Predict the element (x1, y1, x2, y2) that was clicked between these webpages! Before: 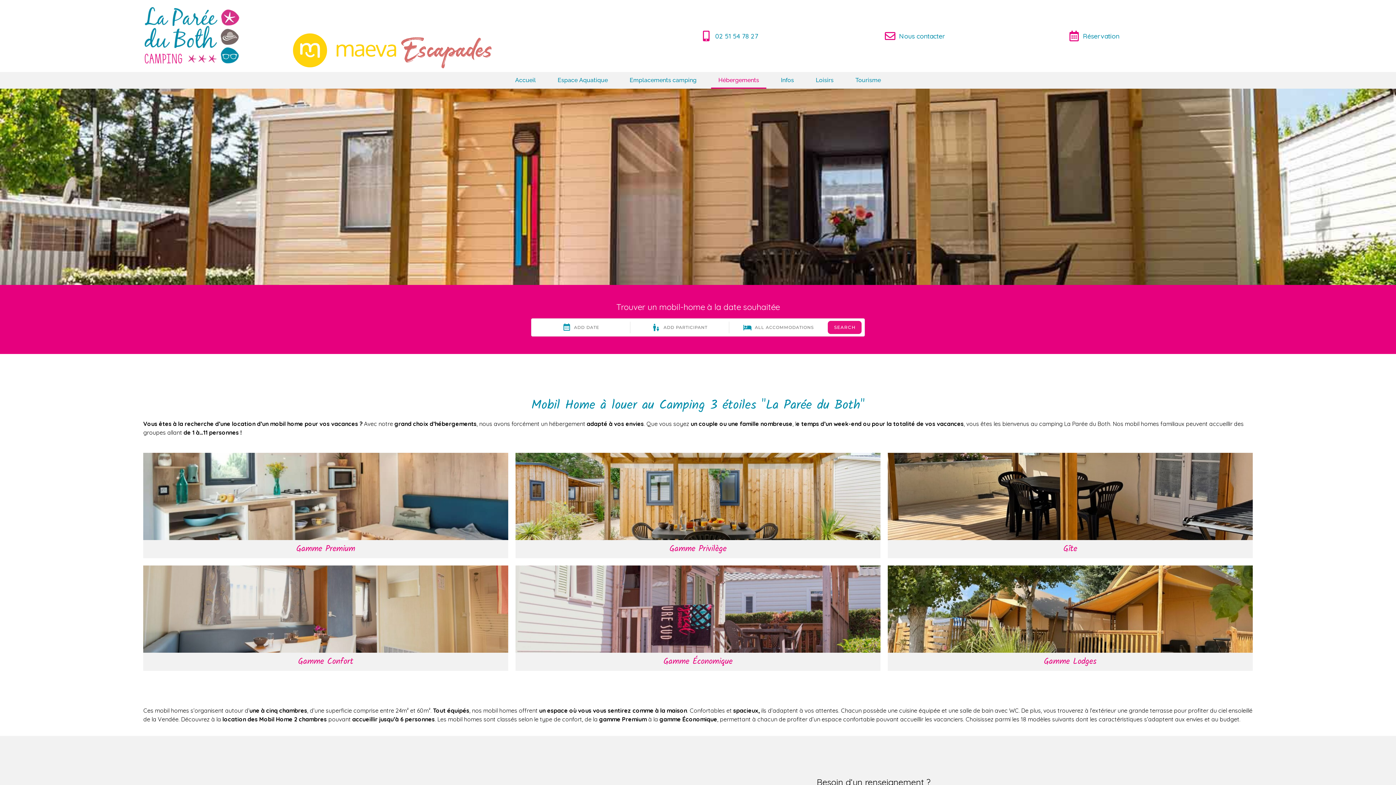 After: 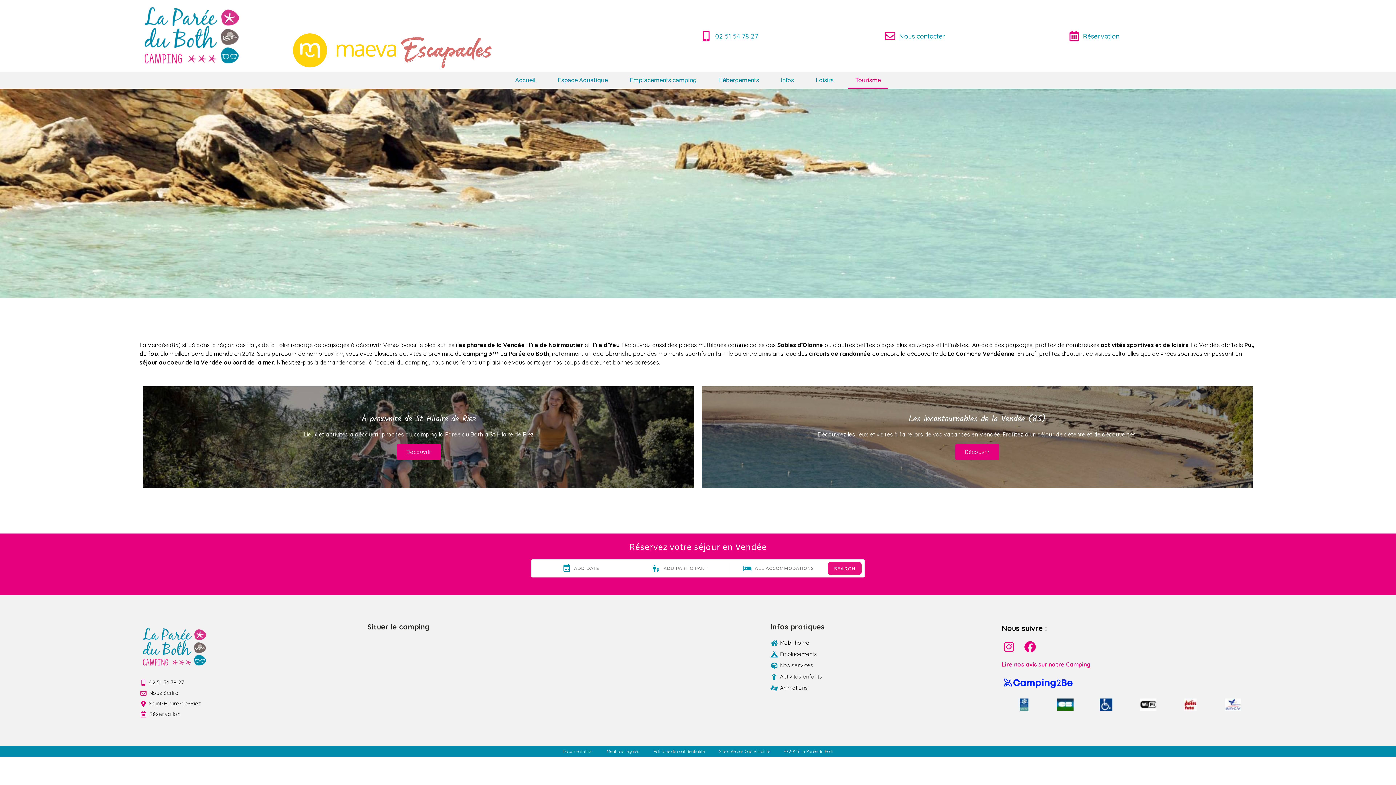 Action: bbox: (848, 72, 888, 88) label: Tourisme